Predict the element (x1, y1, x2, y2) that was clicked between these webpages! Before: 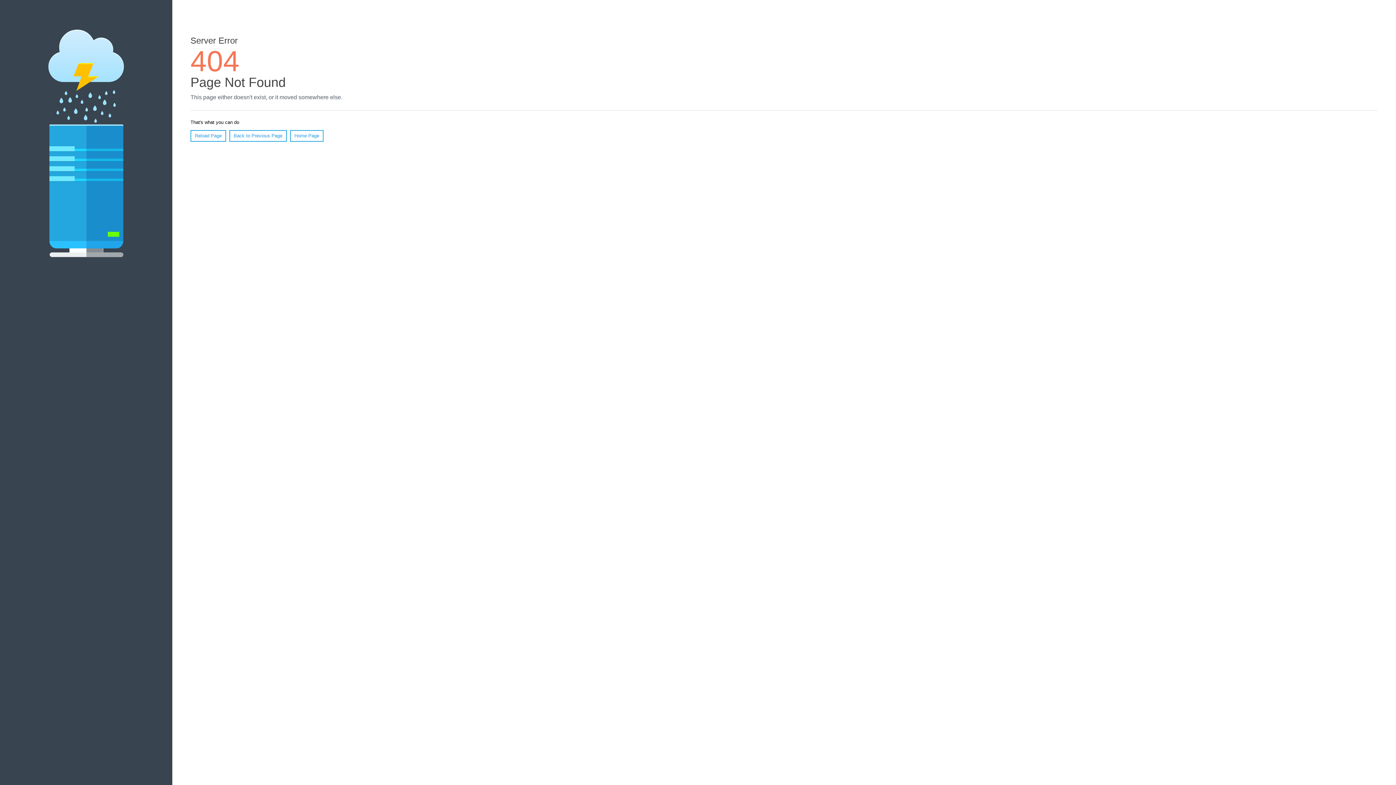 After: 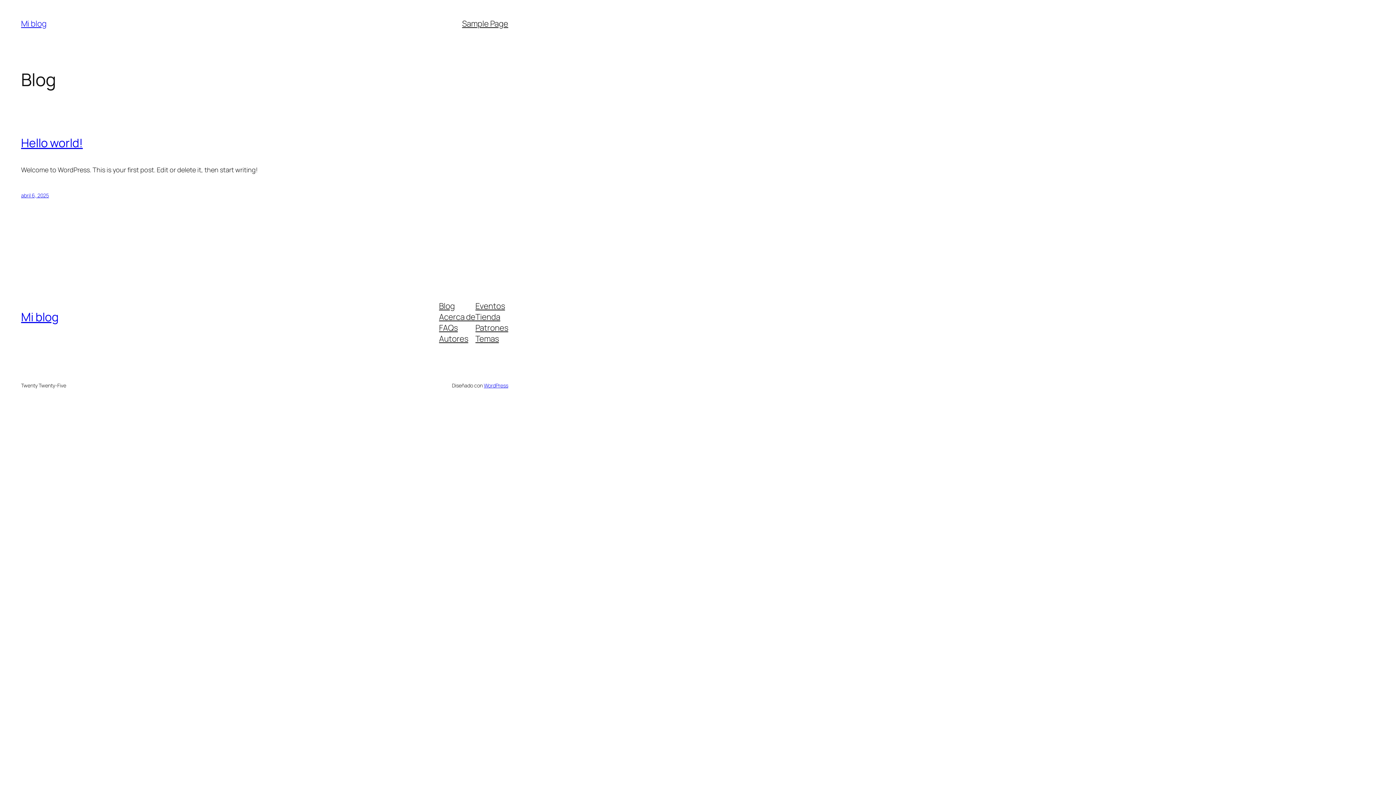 Action: label: Home Page bbox: (290, 130, 323, 141)